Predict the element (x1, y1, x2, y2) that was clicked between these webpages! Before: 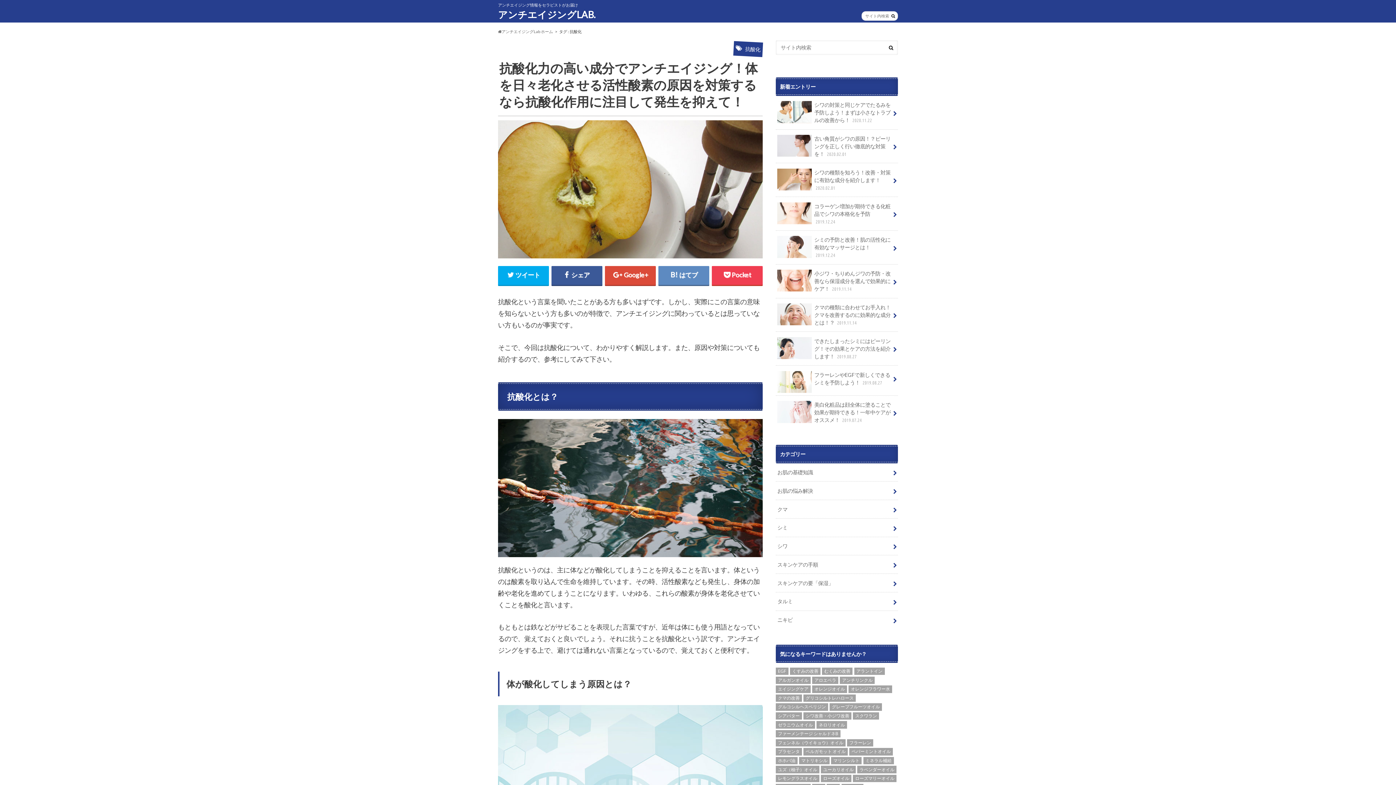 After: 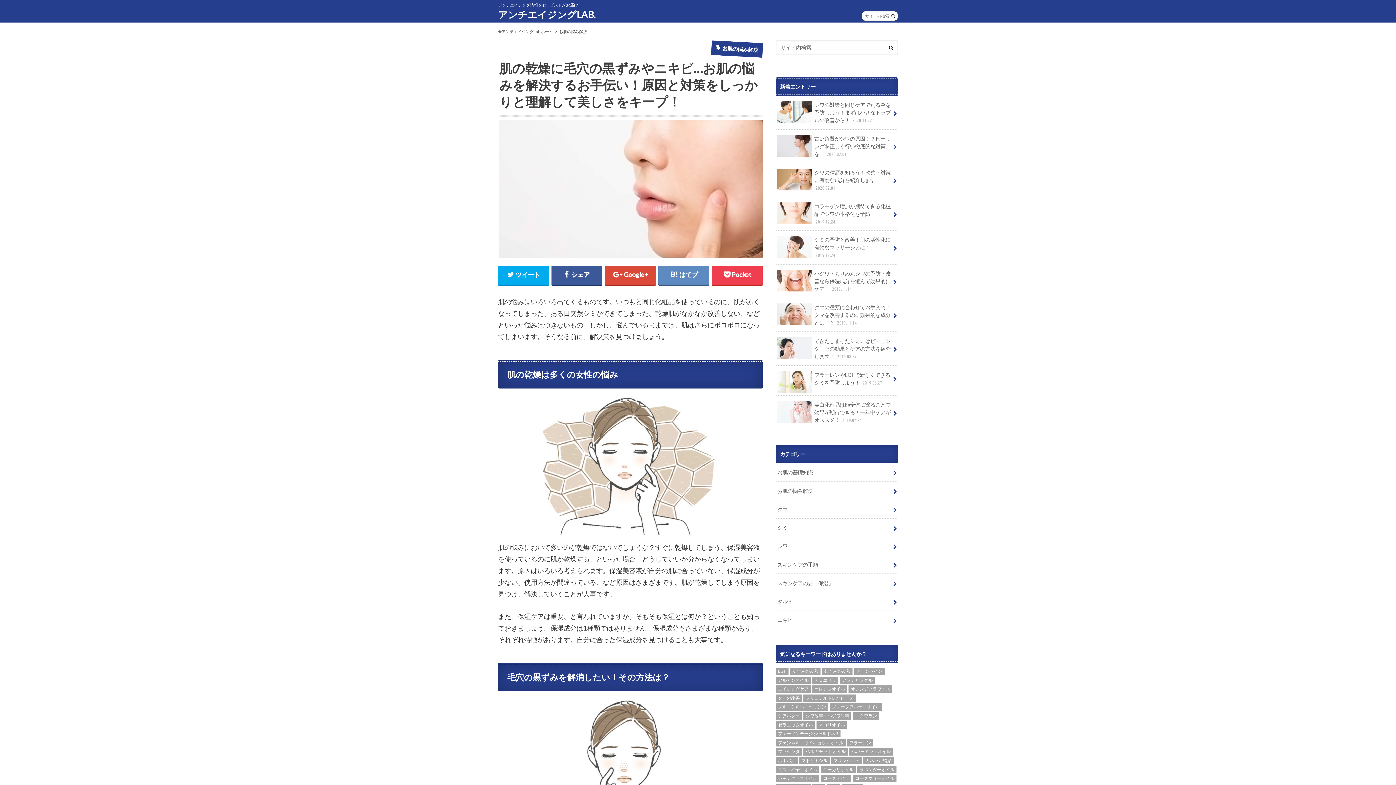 Action: bbox: (776, 481, 898, 500) label: お肌の悩み解決